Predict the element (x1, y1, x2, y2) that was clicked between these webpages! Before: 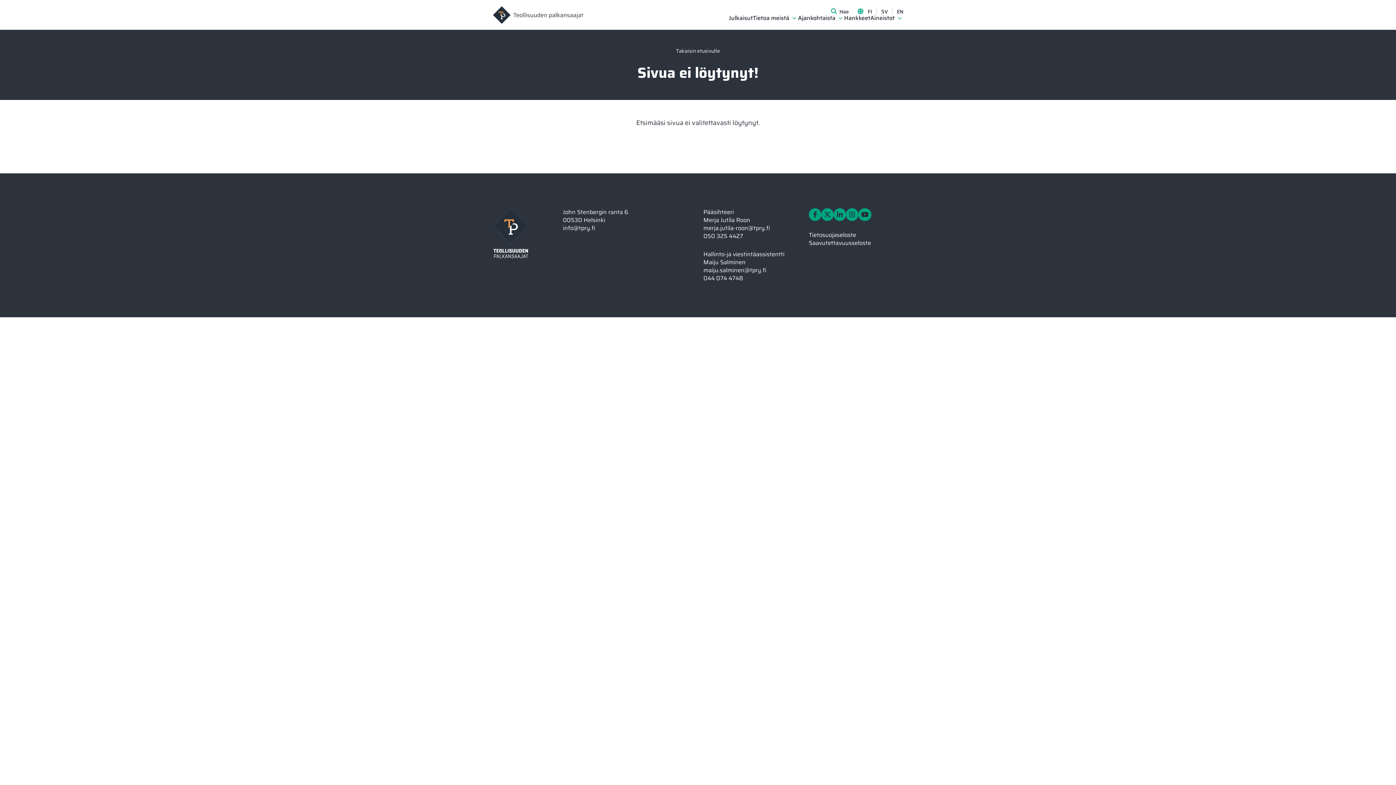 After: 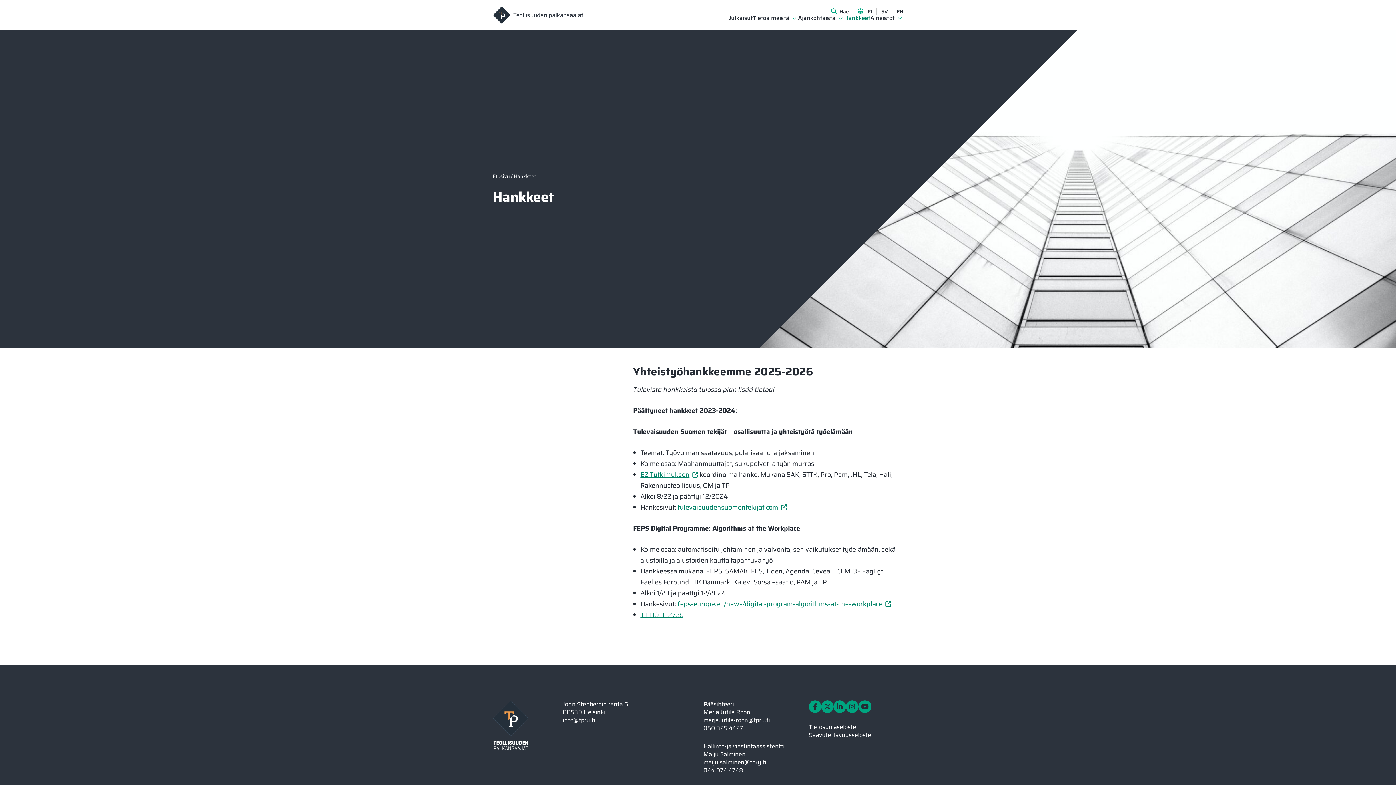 Action: bbox: (844, 14, 870, 21) label: Hankkeet